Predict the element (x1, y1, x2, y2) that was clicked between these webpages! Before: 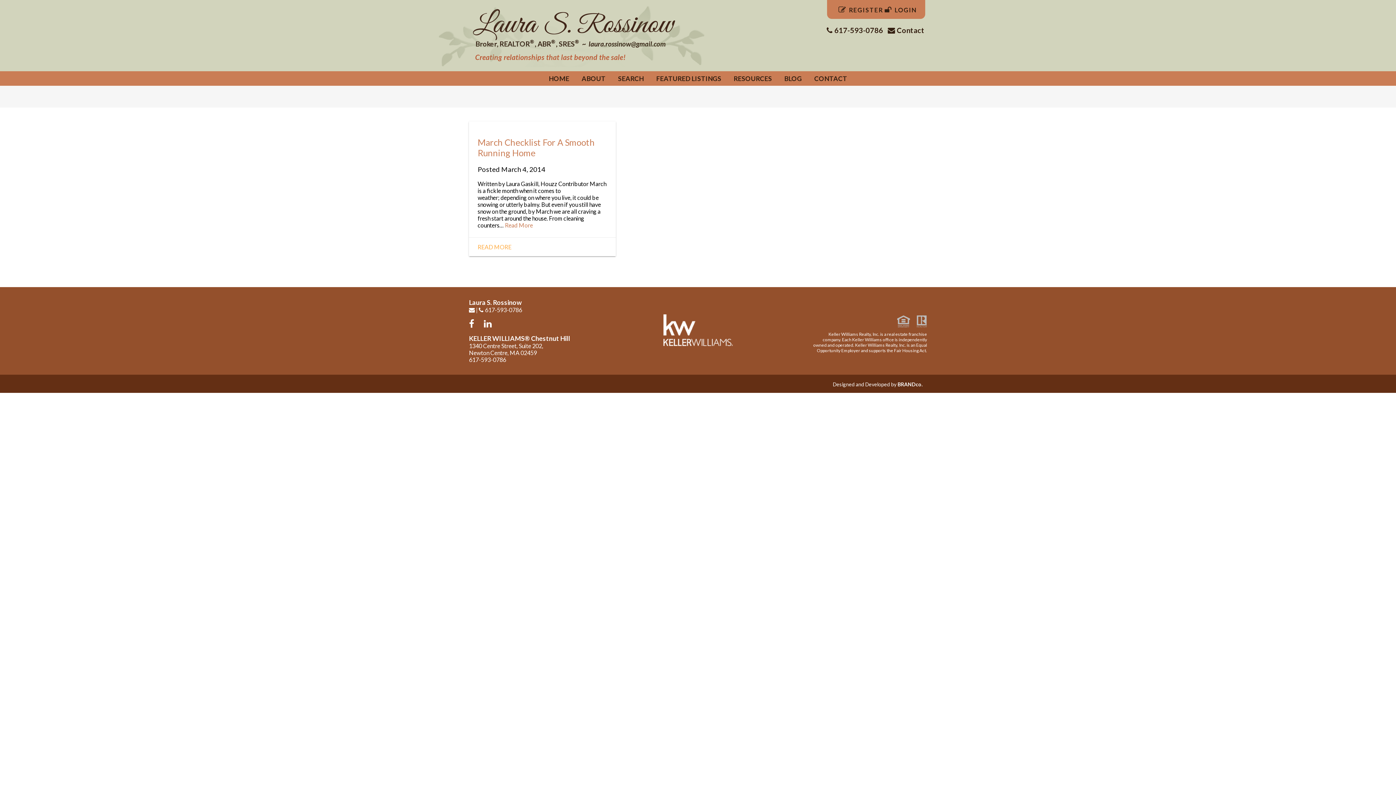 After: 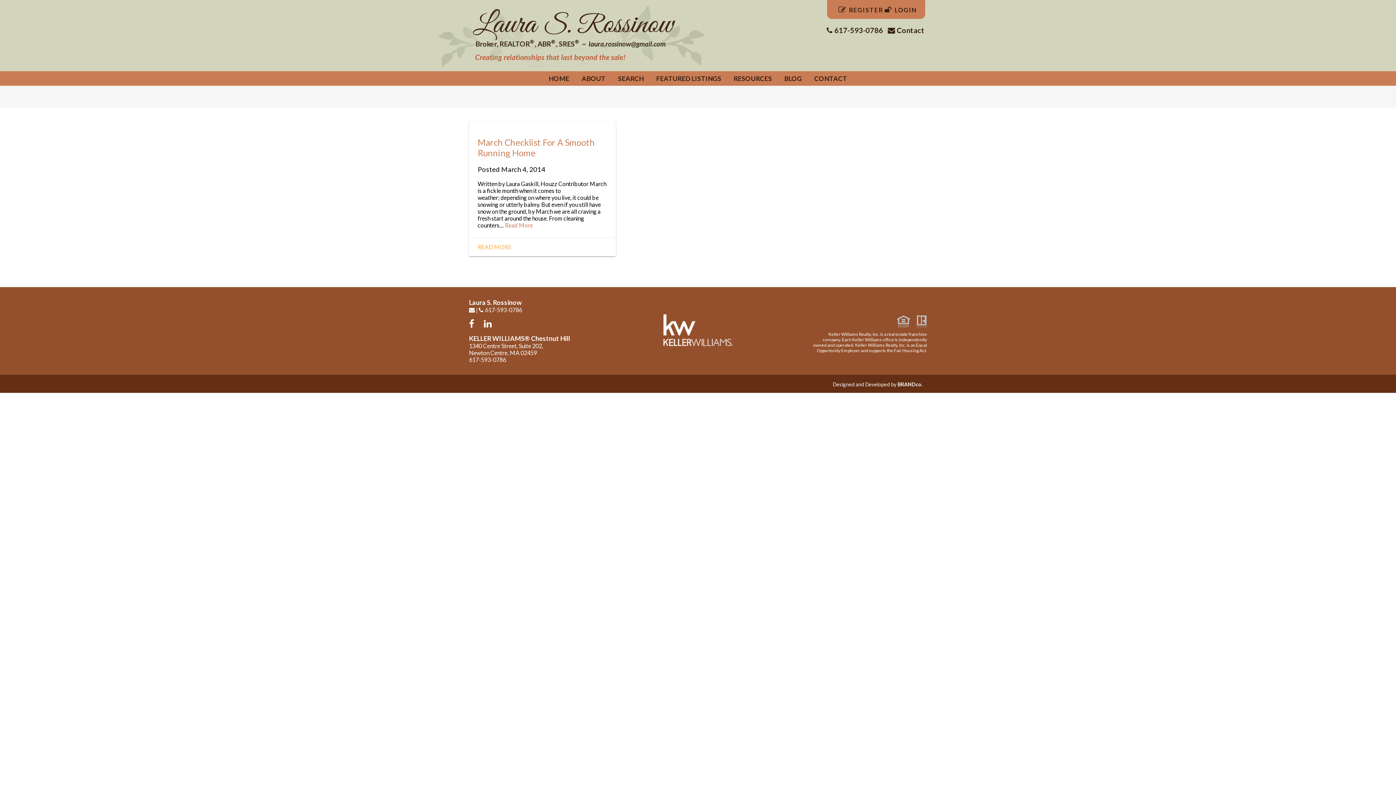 Action: label: BRANDco. bbox: (897, 380, 922, 388)